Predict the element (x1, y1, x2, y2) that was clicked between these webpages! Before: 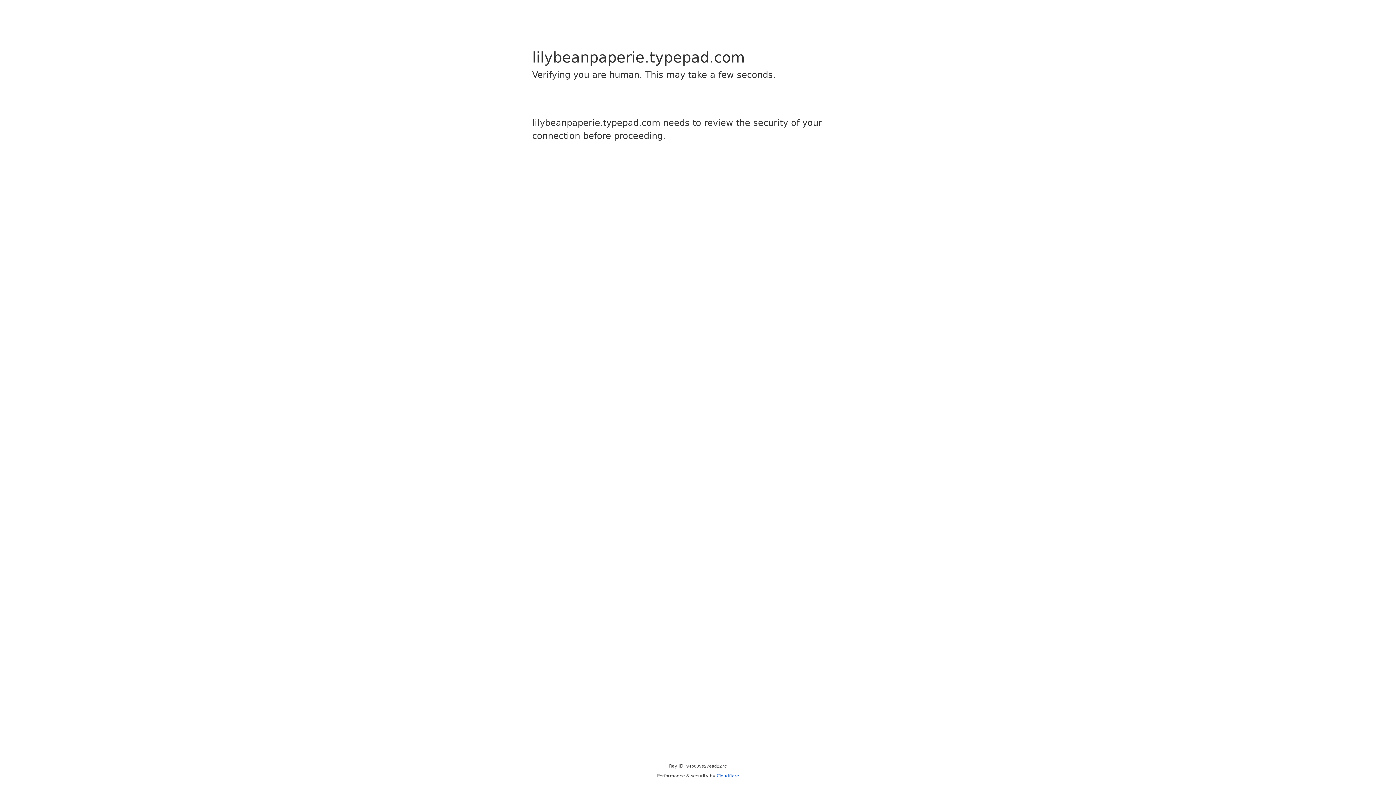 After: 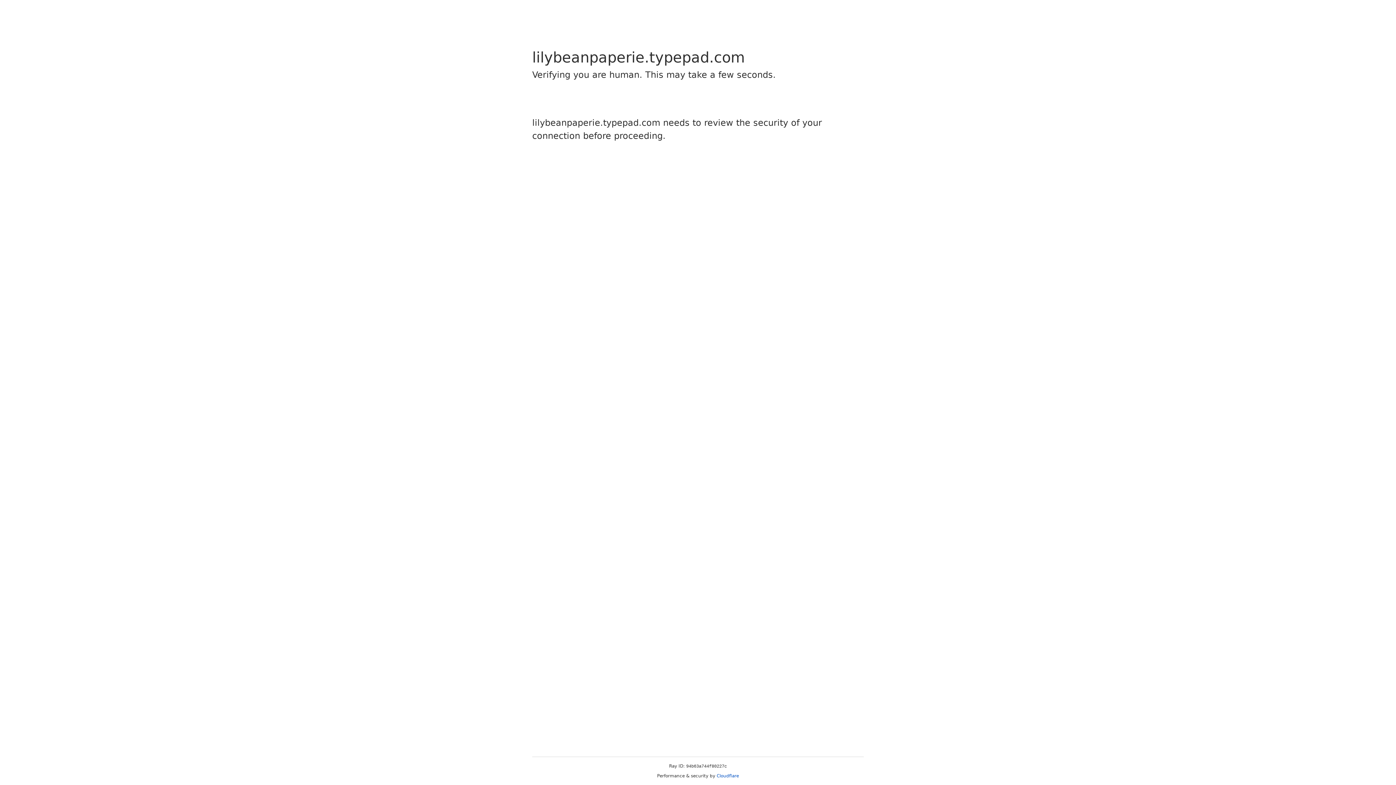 Action: bbox: (716, 773, 739, 778) label: Cloudflare